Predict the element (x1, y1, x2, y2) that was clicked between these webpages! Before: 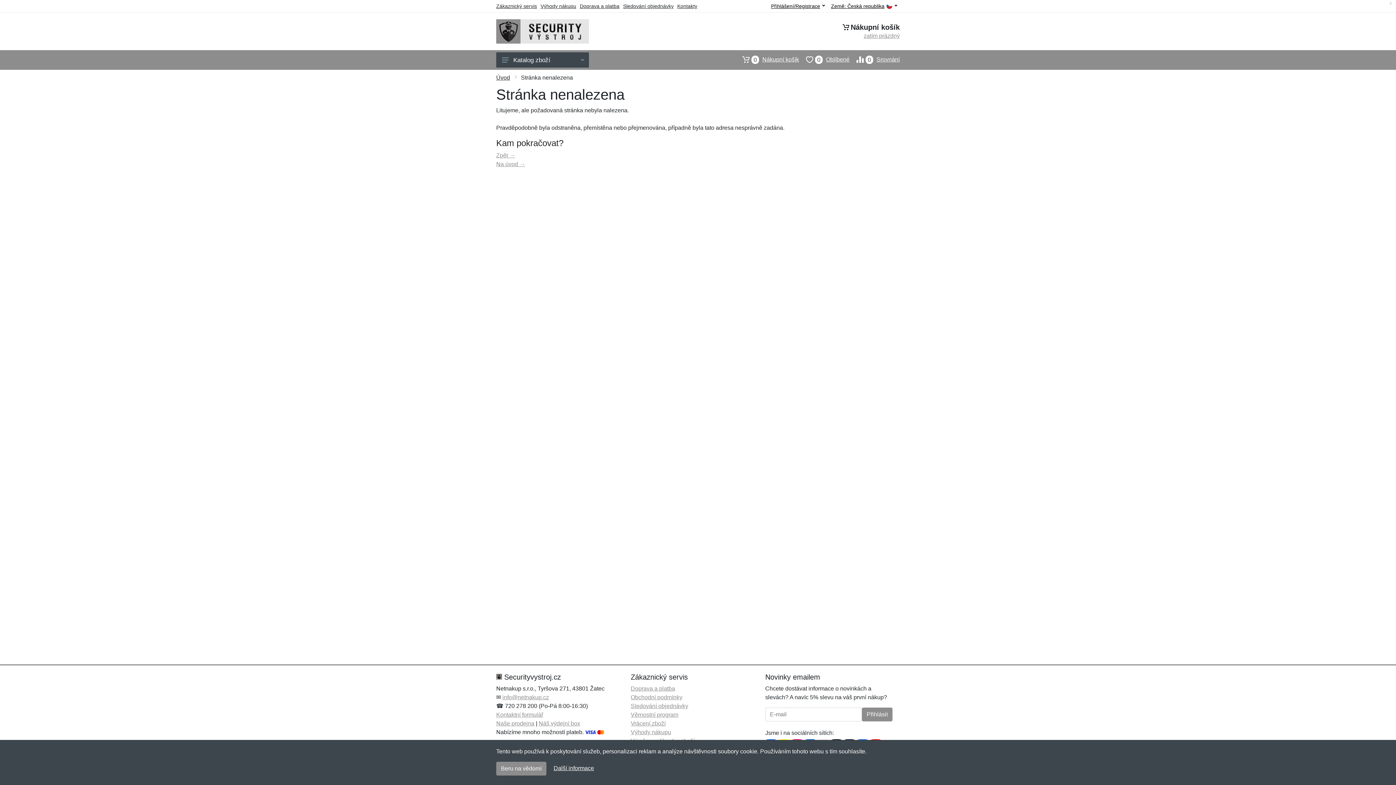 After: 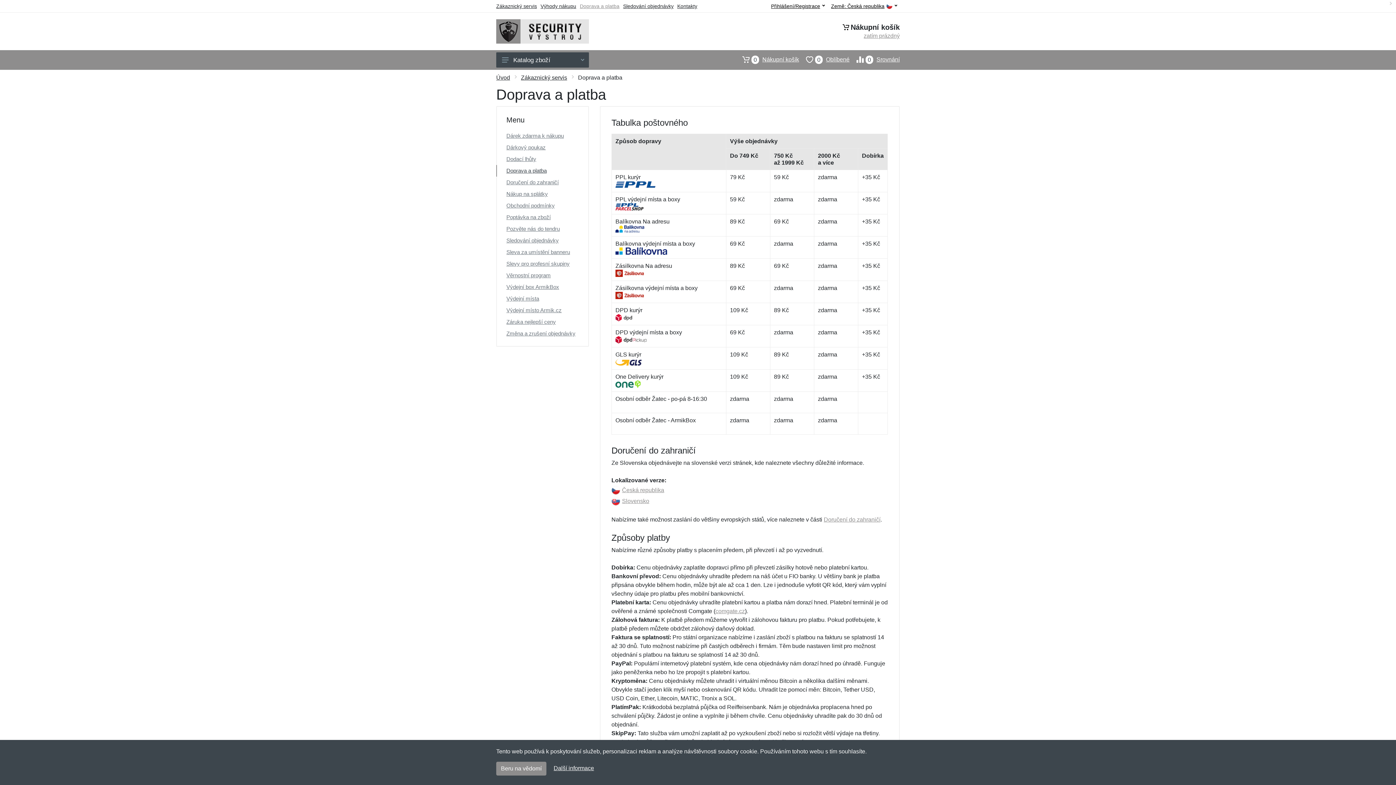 Action: bbox: (630, 685, 675, 692) label: Doprava a platba